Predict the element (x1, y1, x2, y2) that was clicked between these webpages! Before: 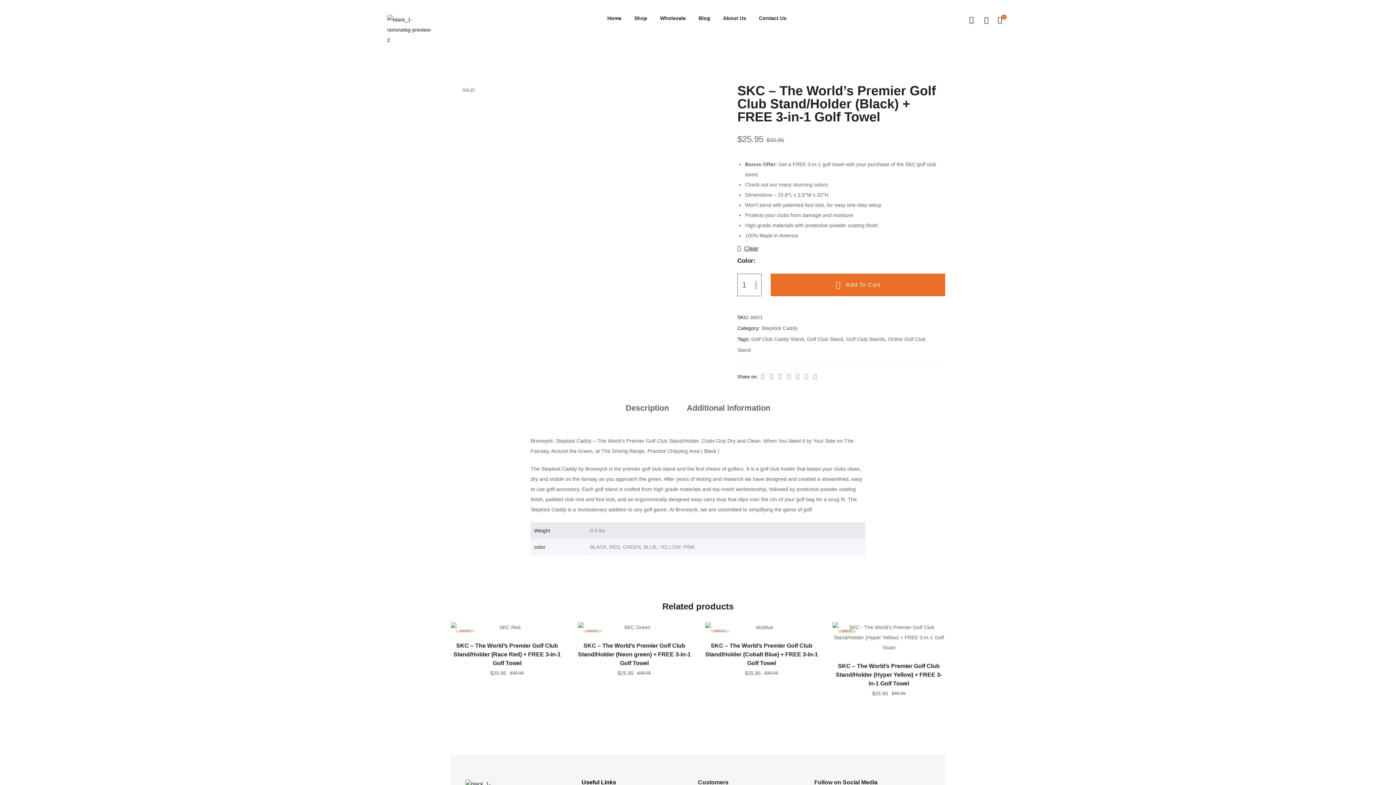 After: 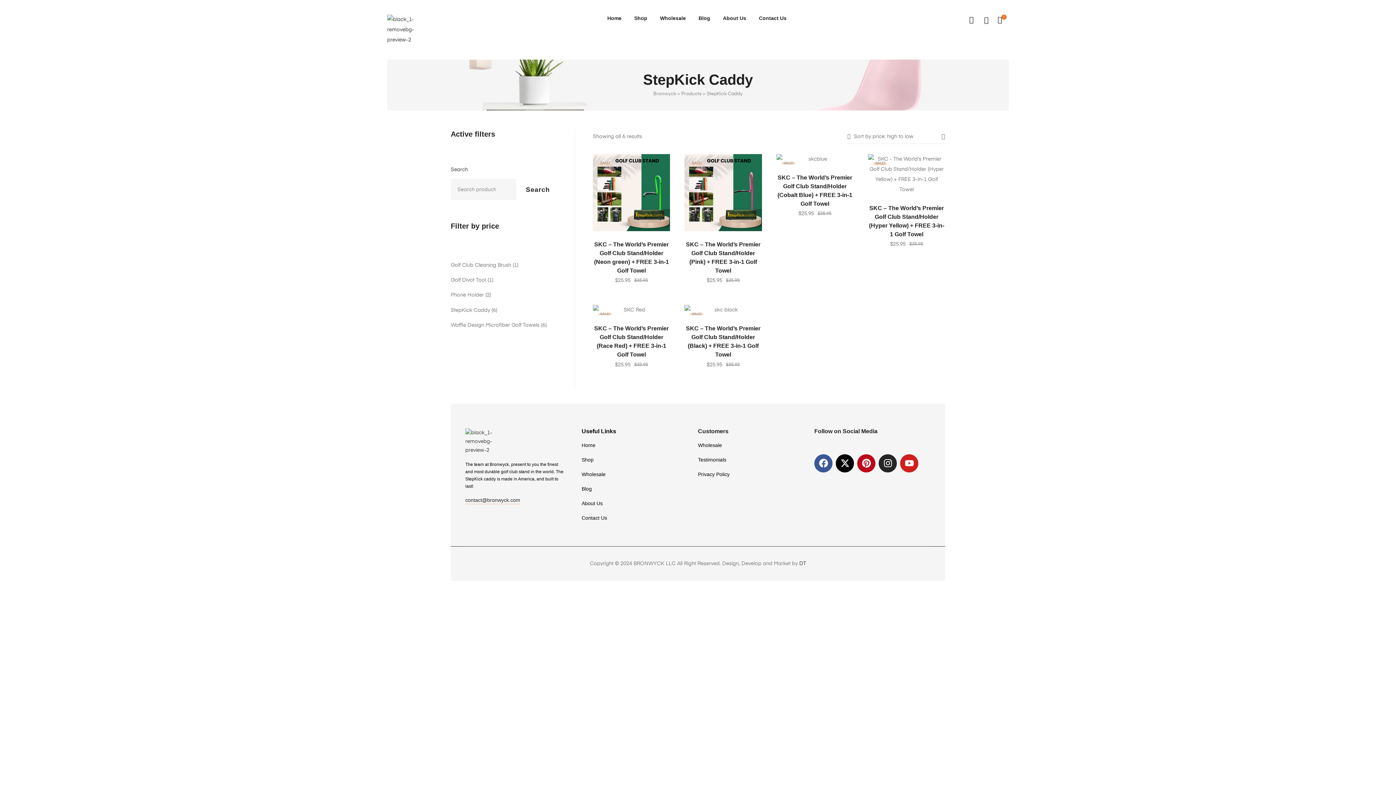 Action: bbox: (761, 325, 797, 331) label: StepKick Caddy